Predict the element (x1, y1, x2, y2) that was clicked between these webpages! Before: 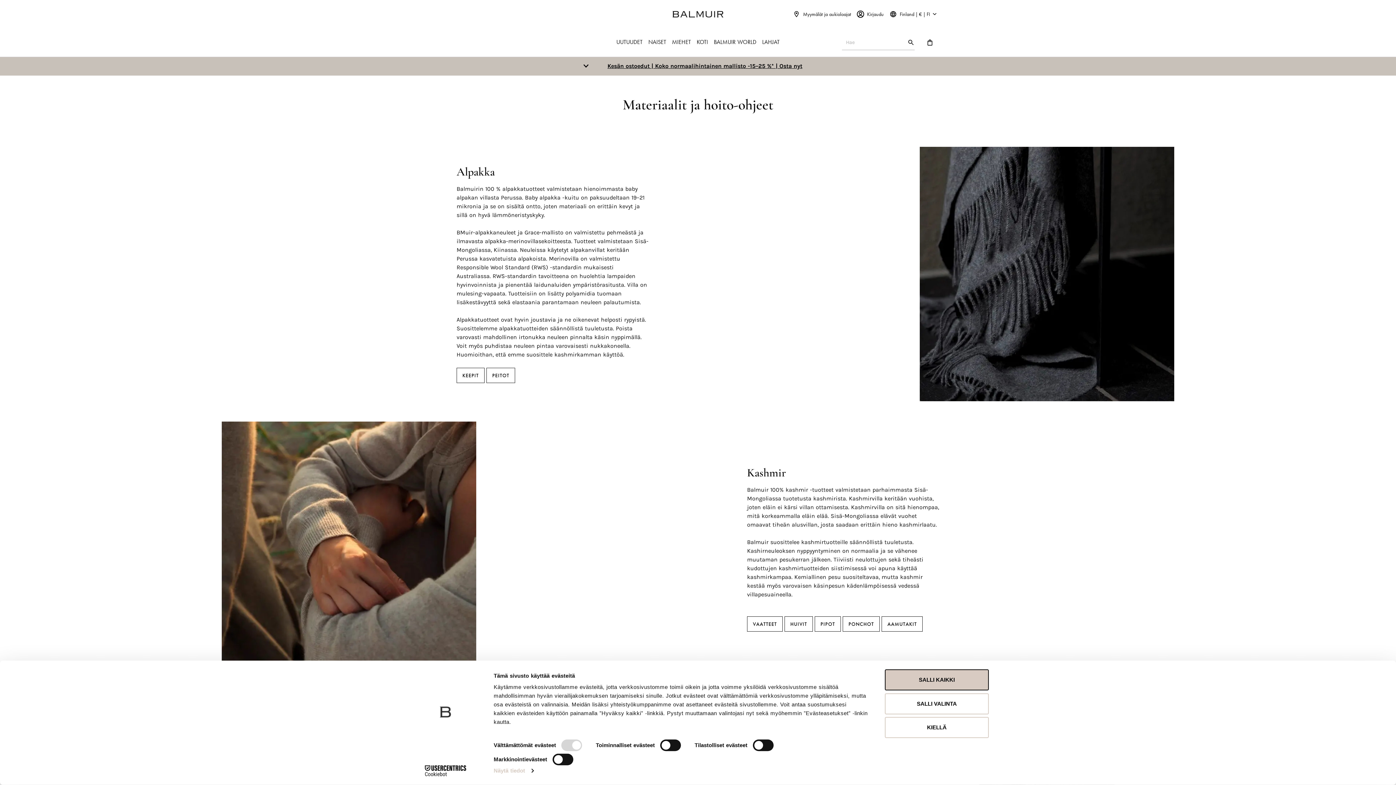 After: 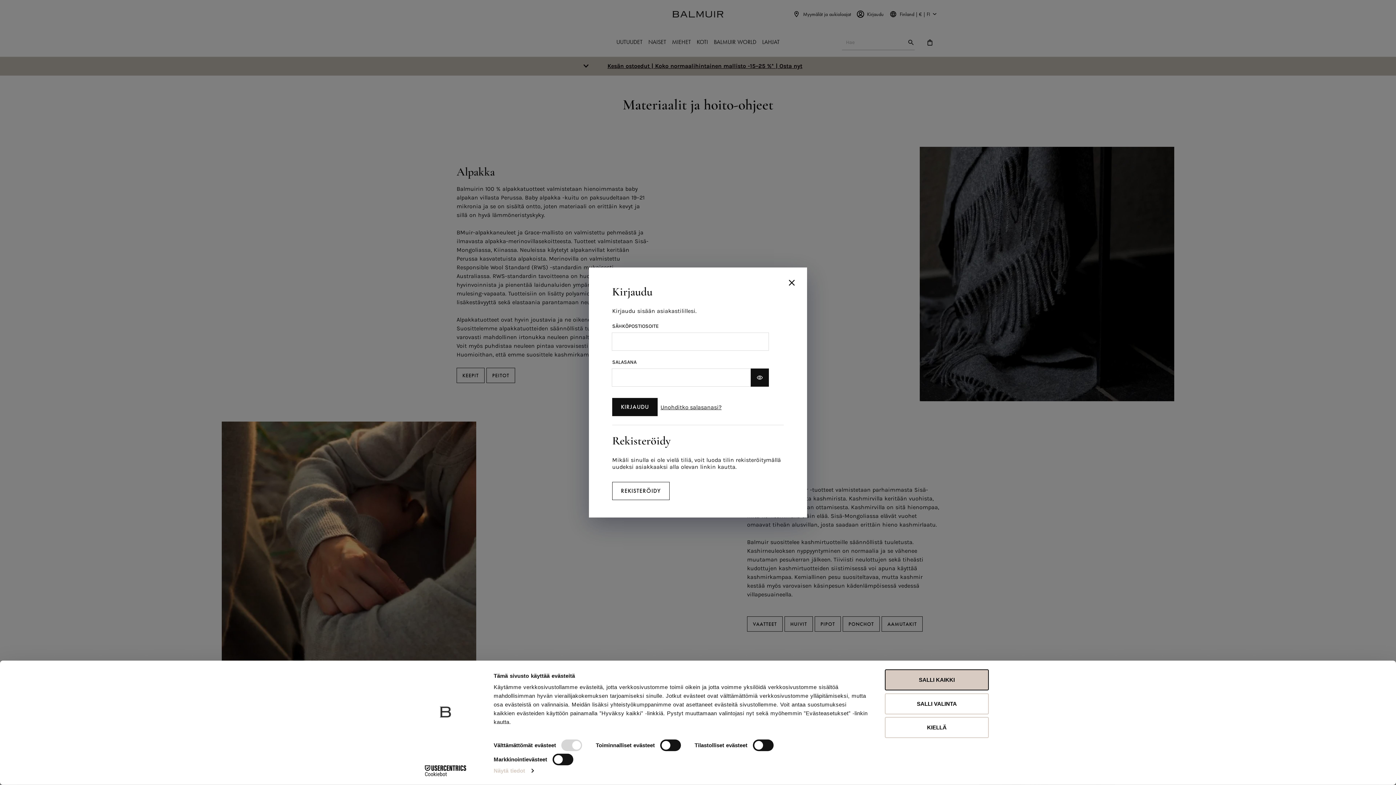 Action: label: Kirjaudu bbox: (854, 5, 886, 23)